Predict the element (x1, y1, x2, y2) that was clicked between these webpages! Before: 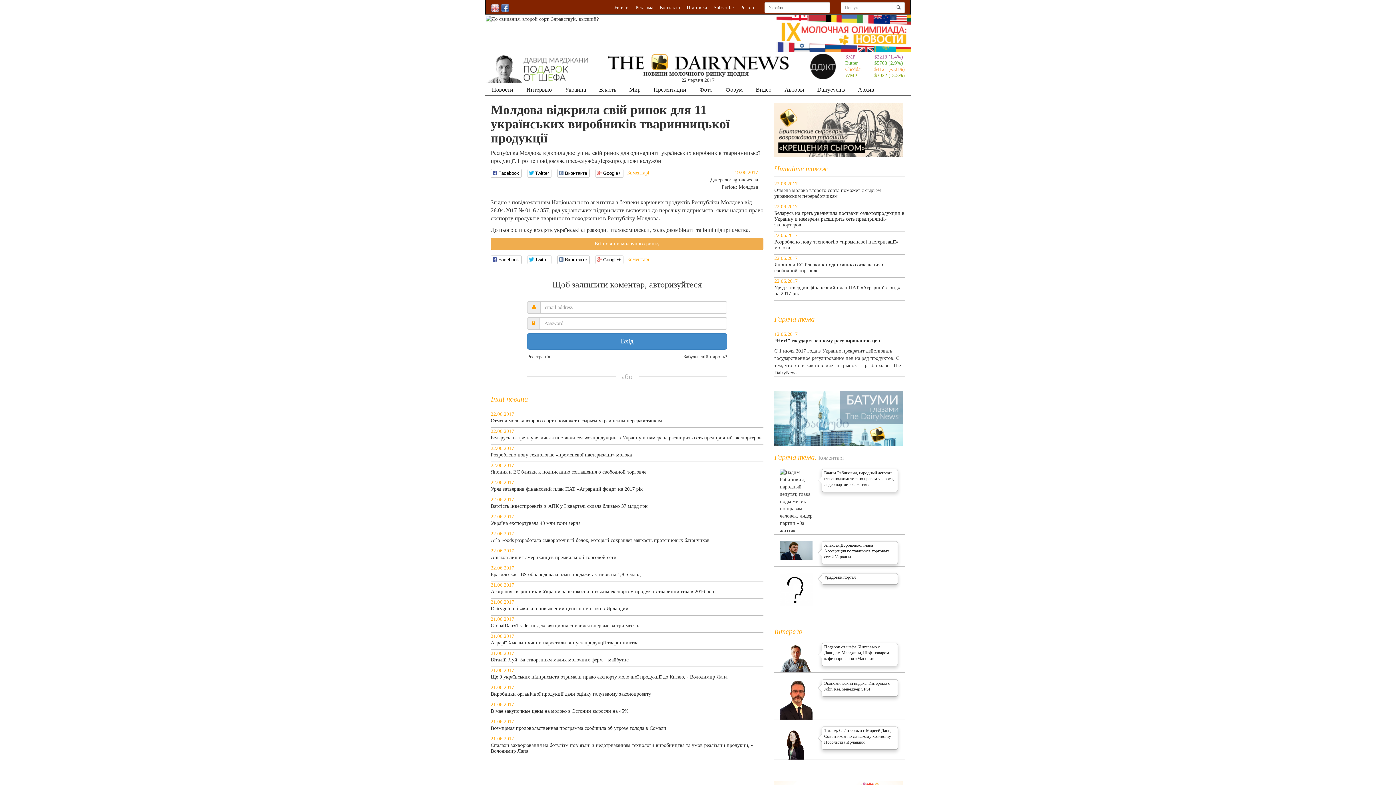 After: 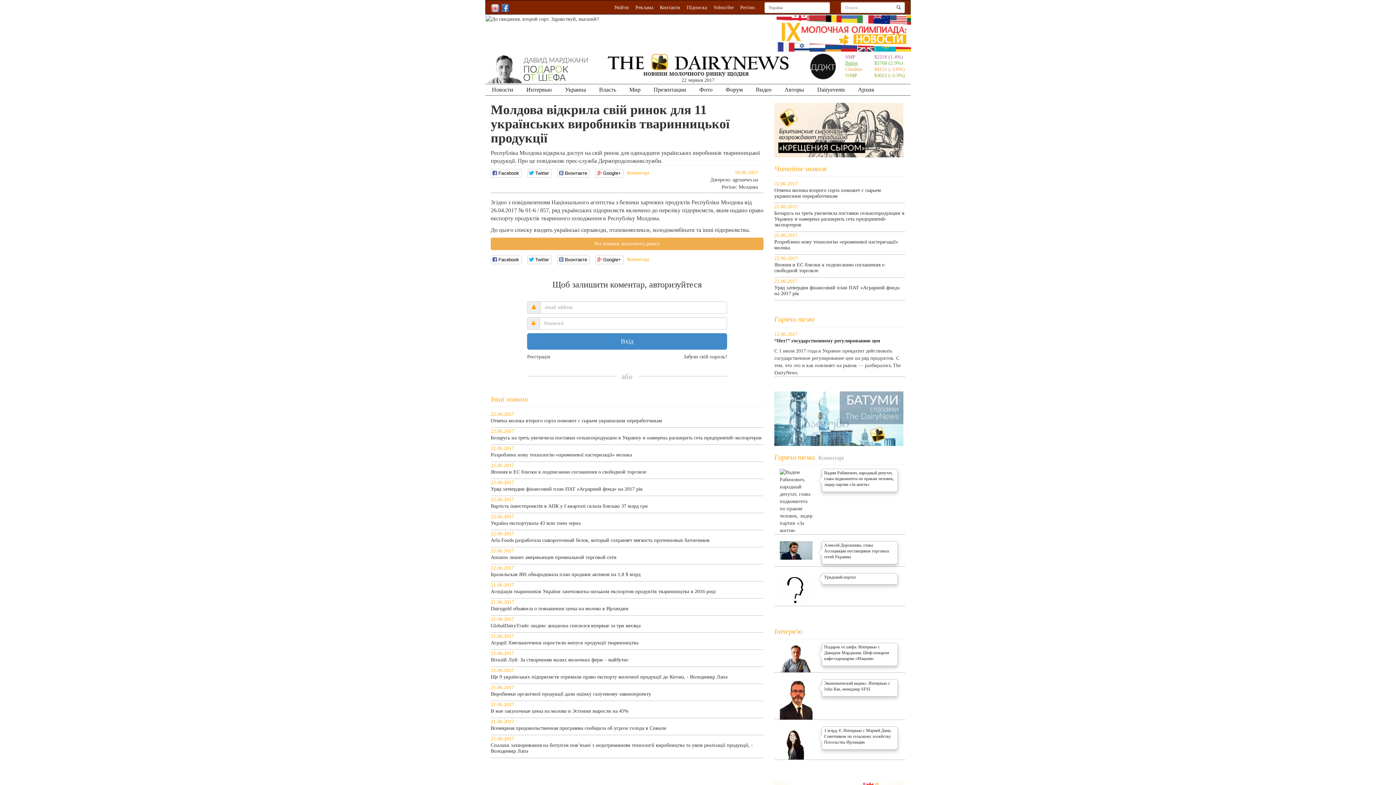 Action: bbox: (845, 60, 858, 65) label: Butter